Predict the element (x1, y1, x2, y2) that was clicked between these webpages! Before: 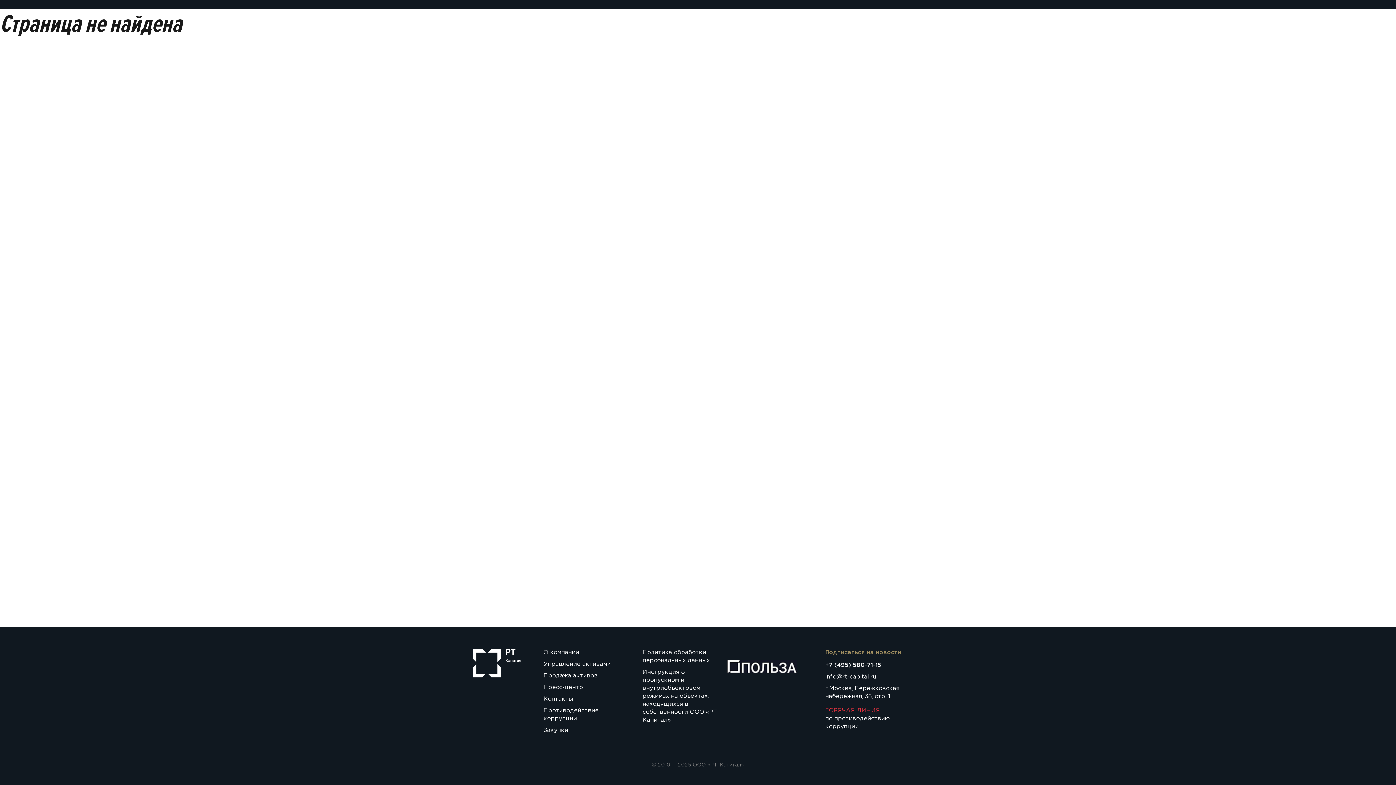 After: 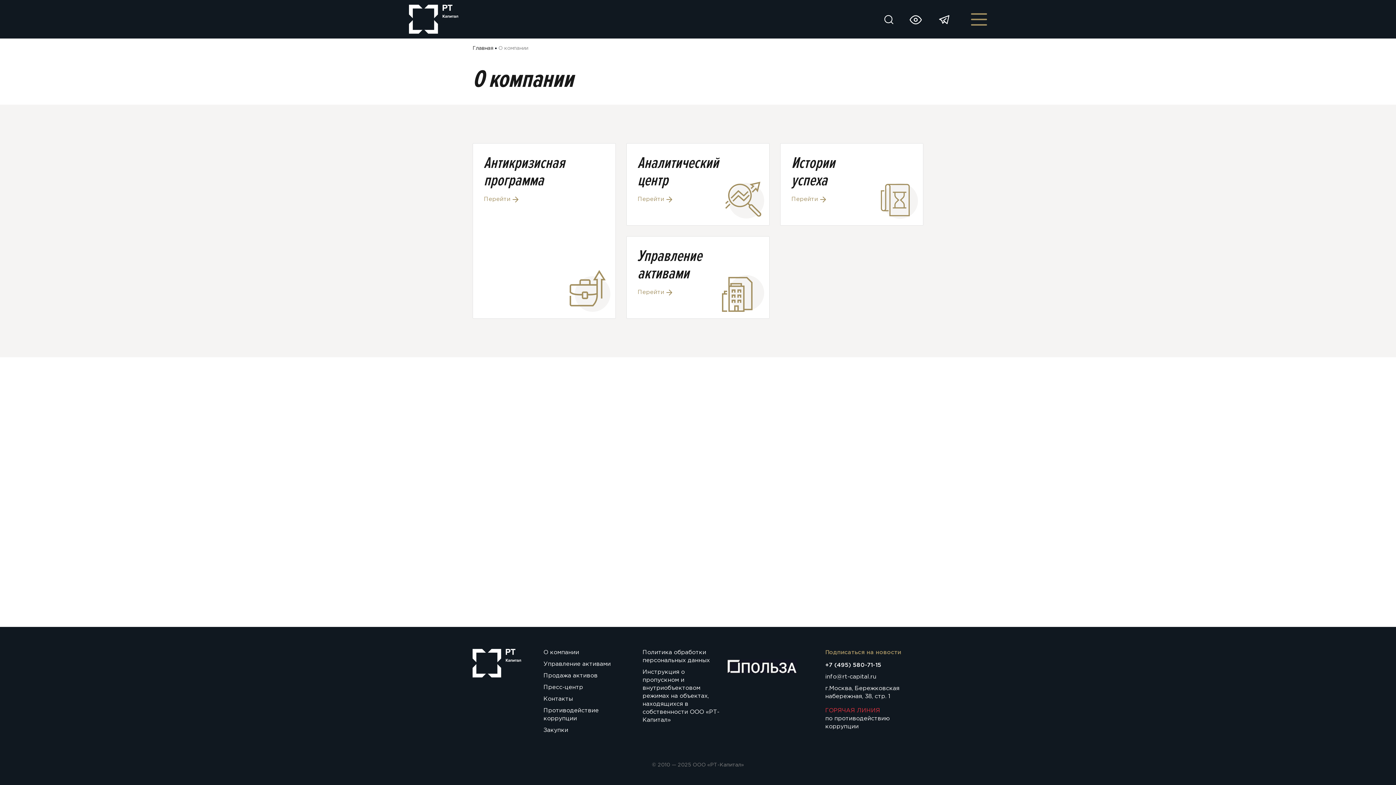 Action: bbox: (543, 650, 579, 655) label: О компании